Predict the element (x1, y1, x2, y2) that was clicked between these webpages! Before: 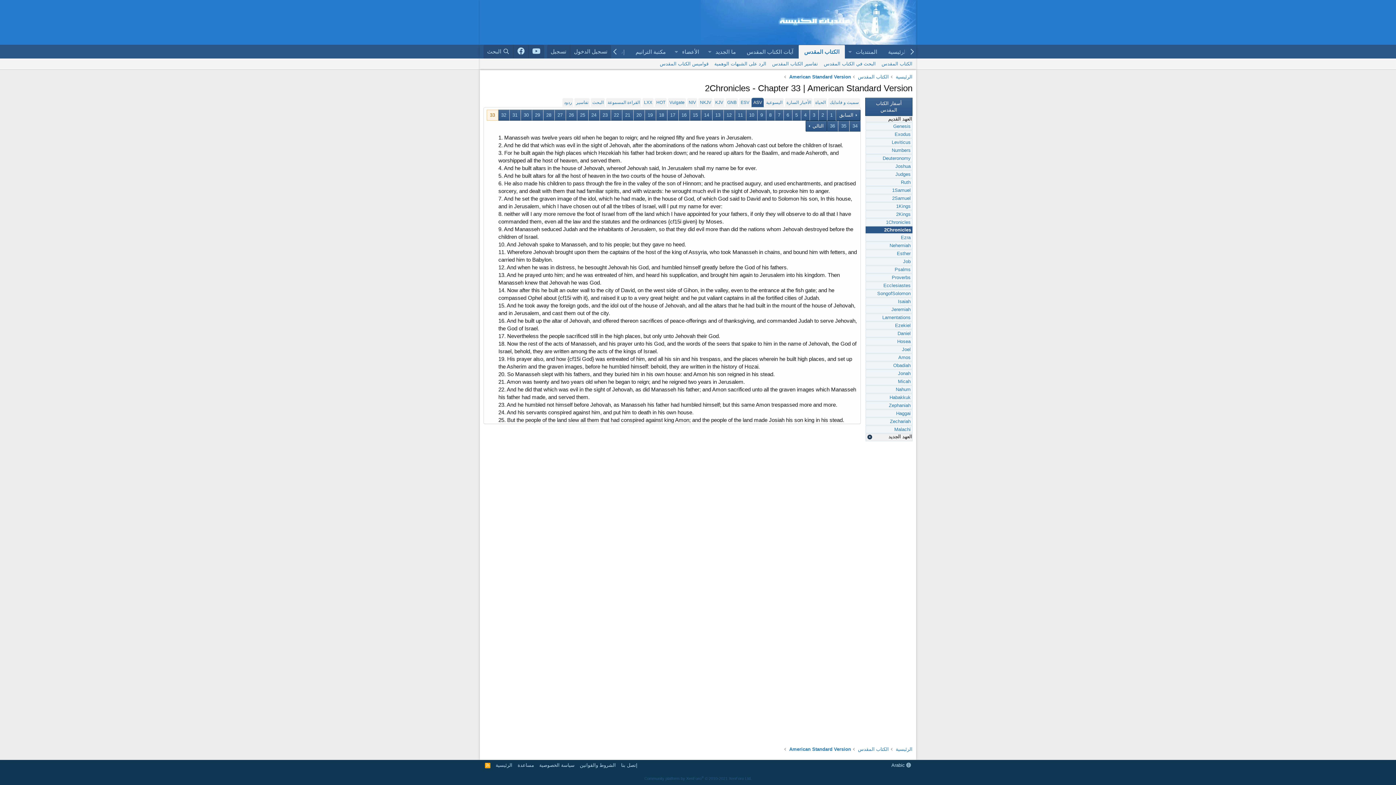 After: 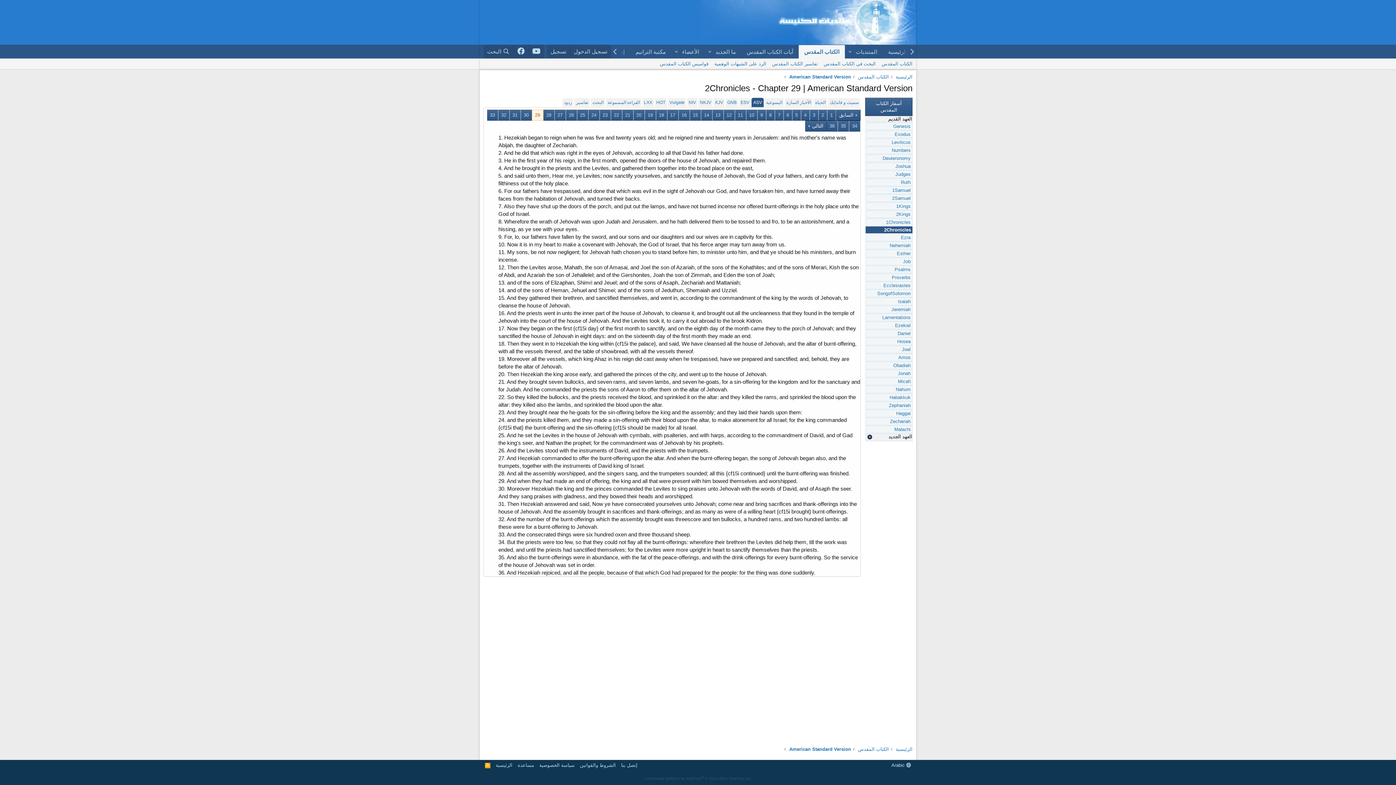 Action: bbox: (532, 110, 543, 120) label: 29